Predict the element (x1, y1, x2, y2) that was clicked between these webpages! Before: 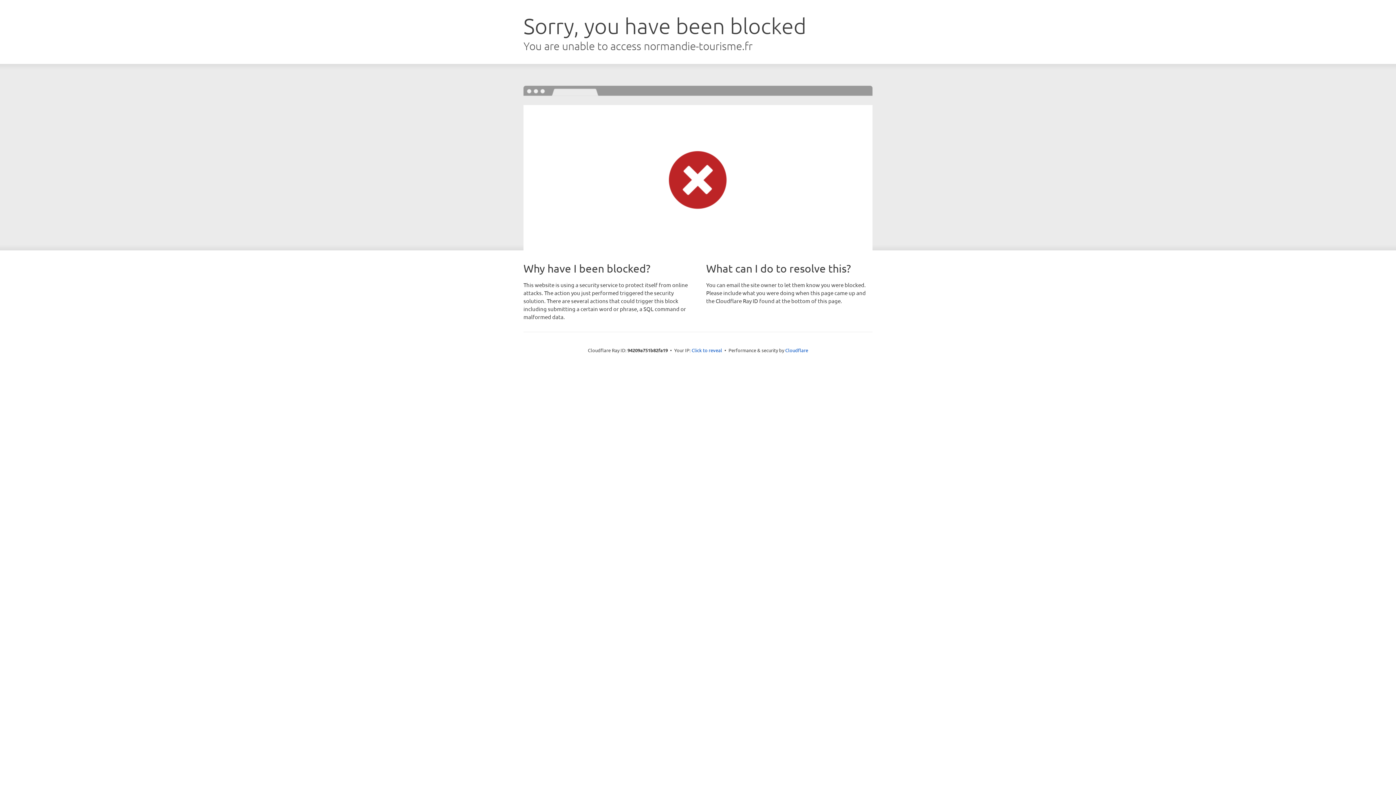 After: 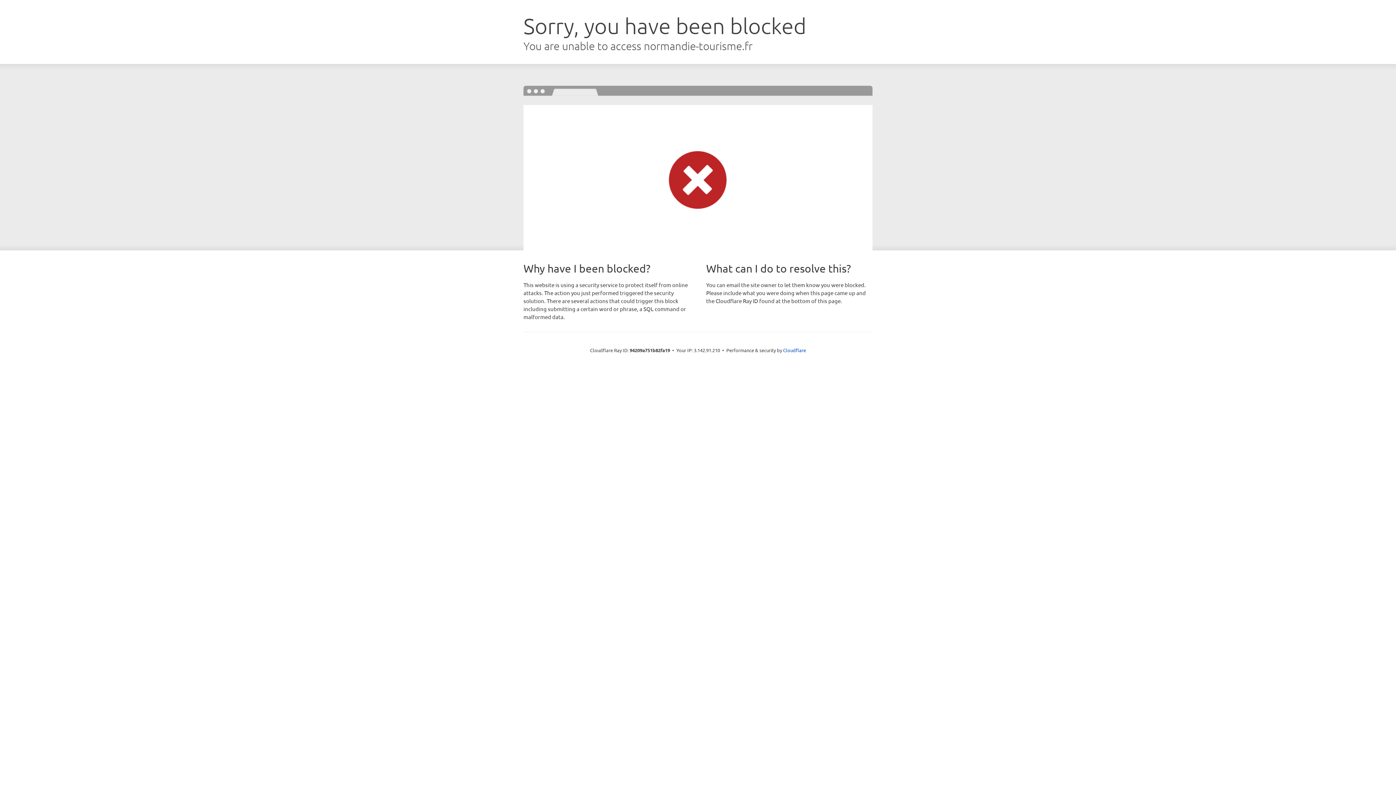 Action: bbox: (691, 346, 722, 353) label: Click to reveal